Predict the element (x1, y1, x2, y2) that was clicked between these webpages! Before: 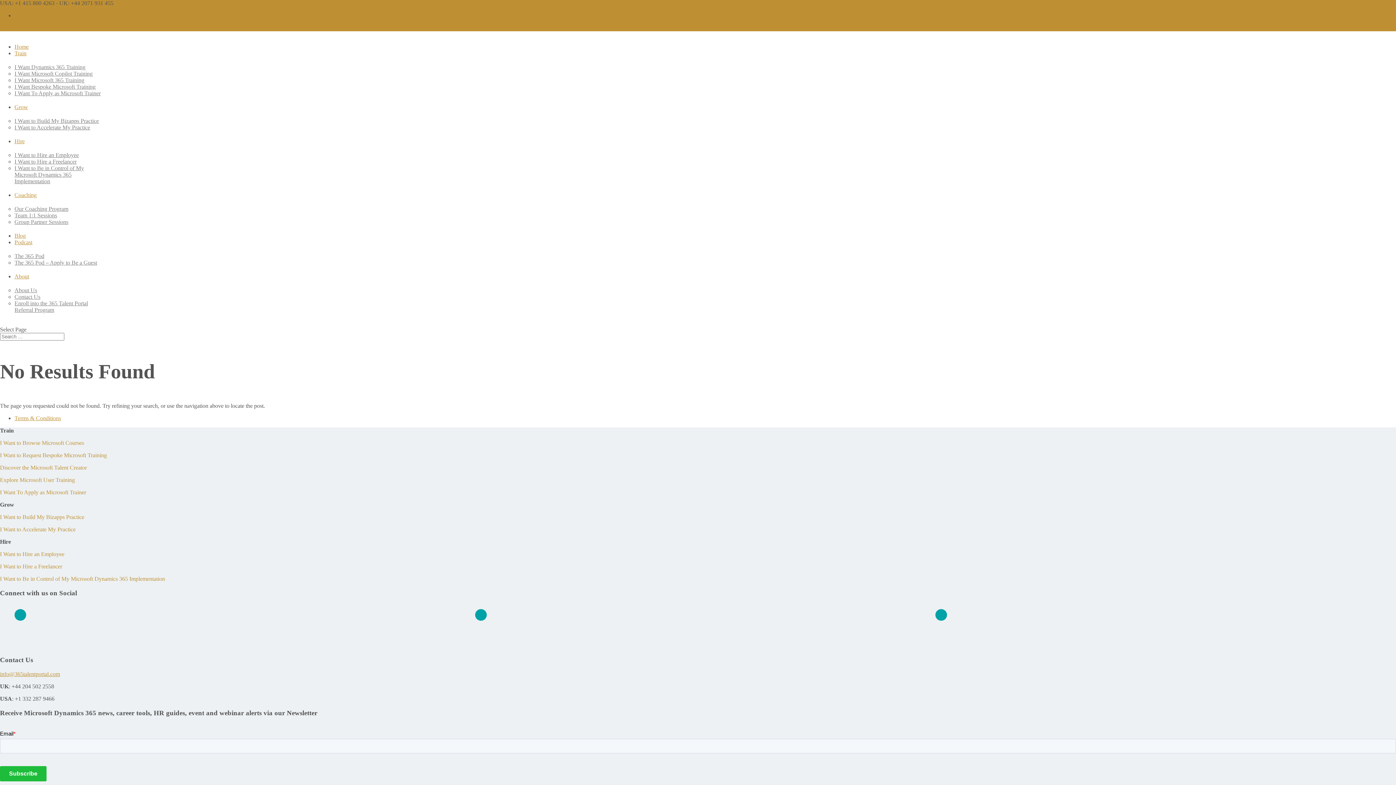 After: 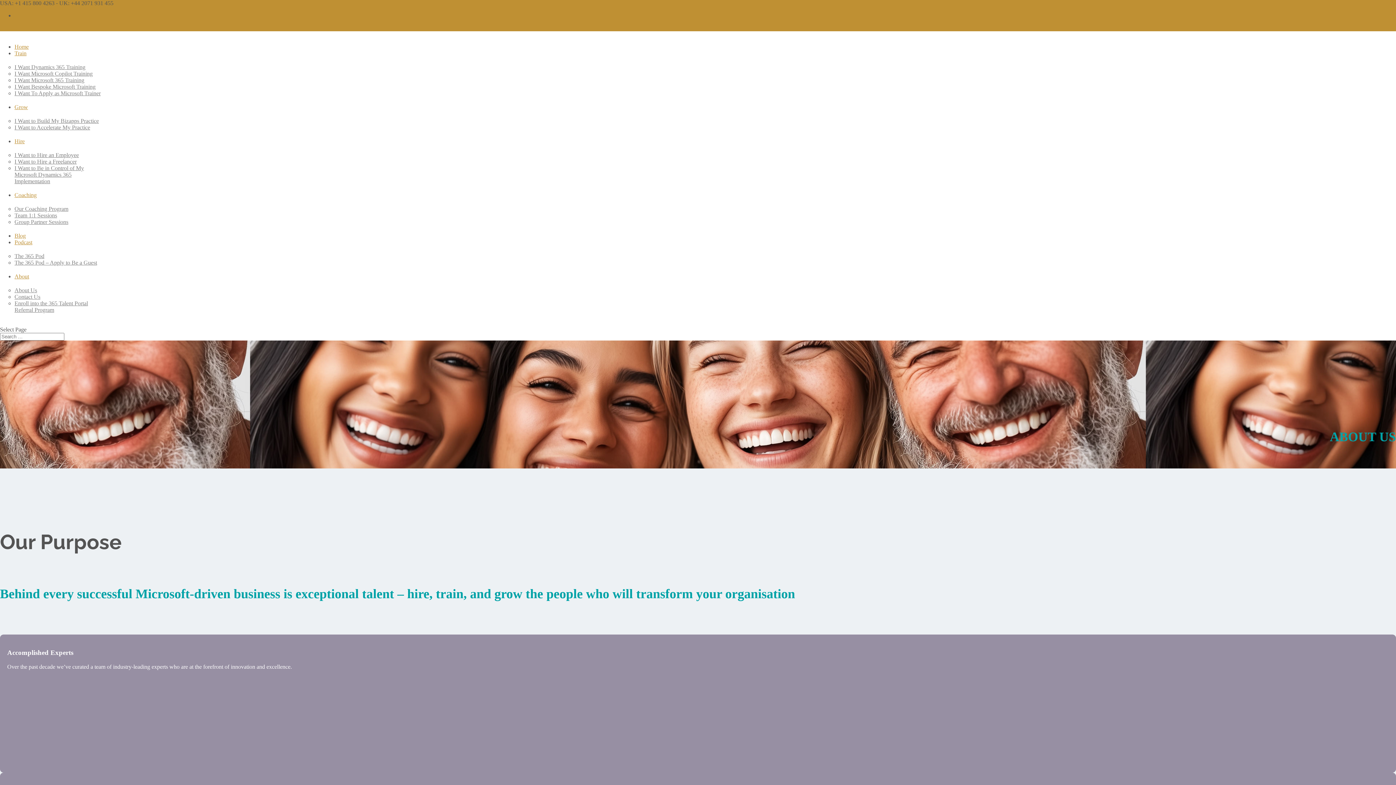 Action: label: About Us bbox: (14, 287, 37, 293)